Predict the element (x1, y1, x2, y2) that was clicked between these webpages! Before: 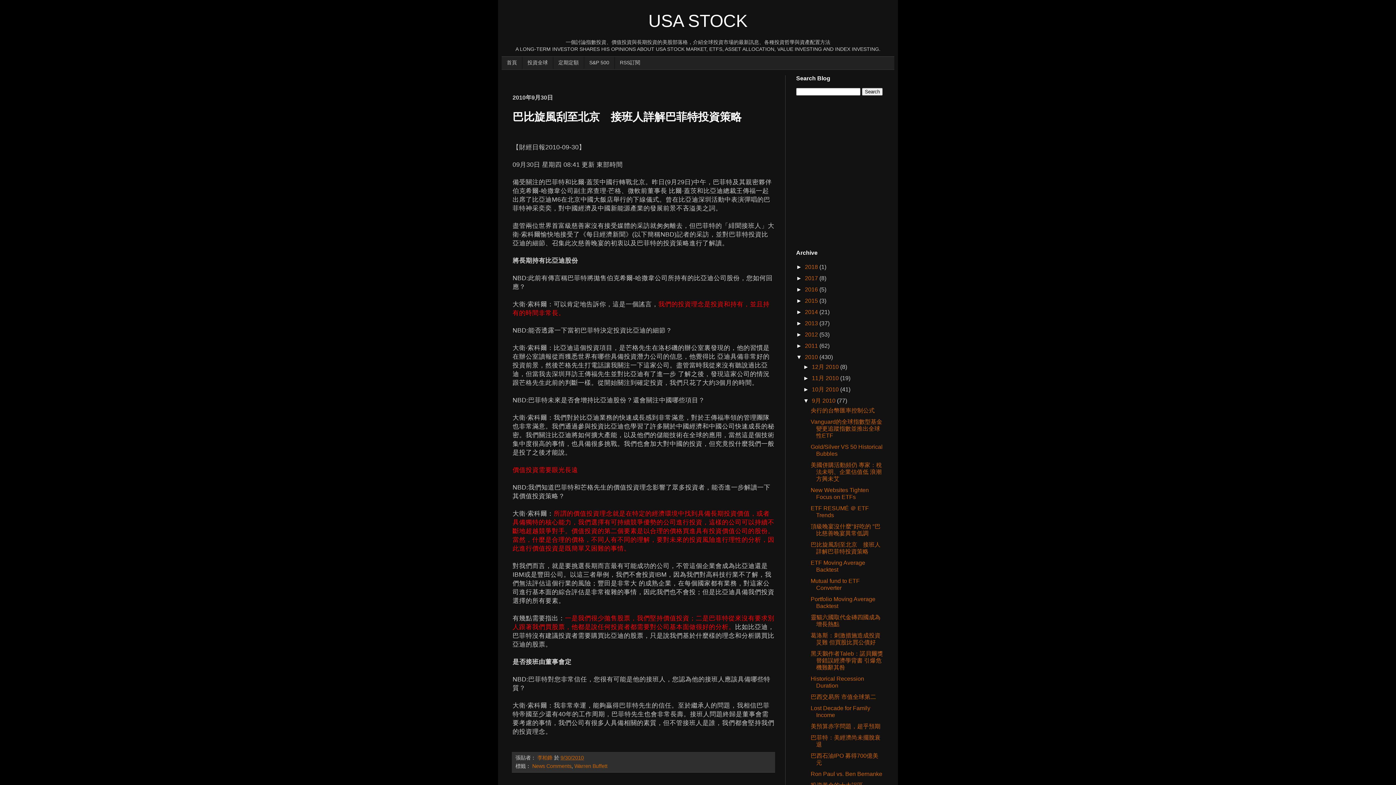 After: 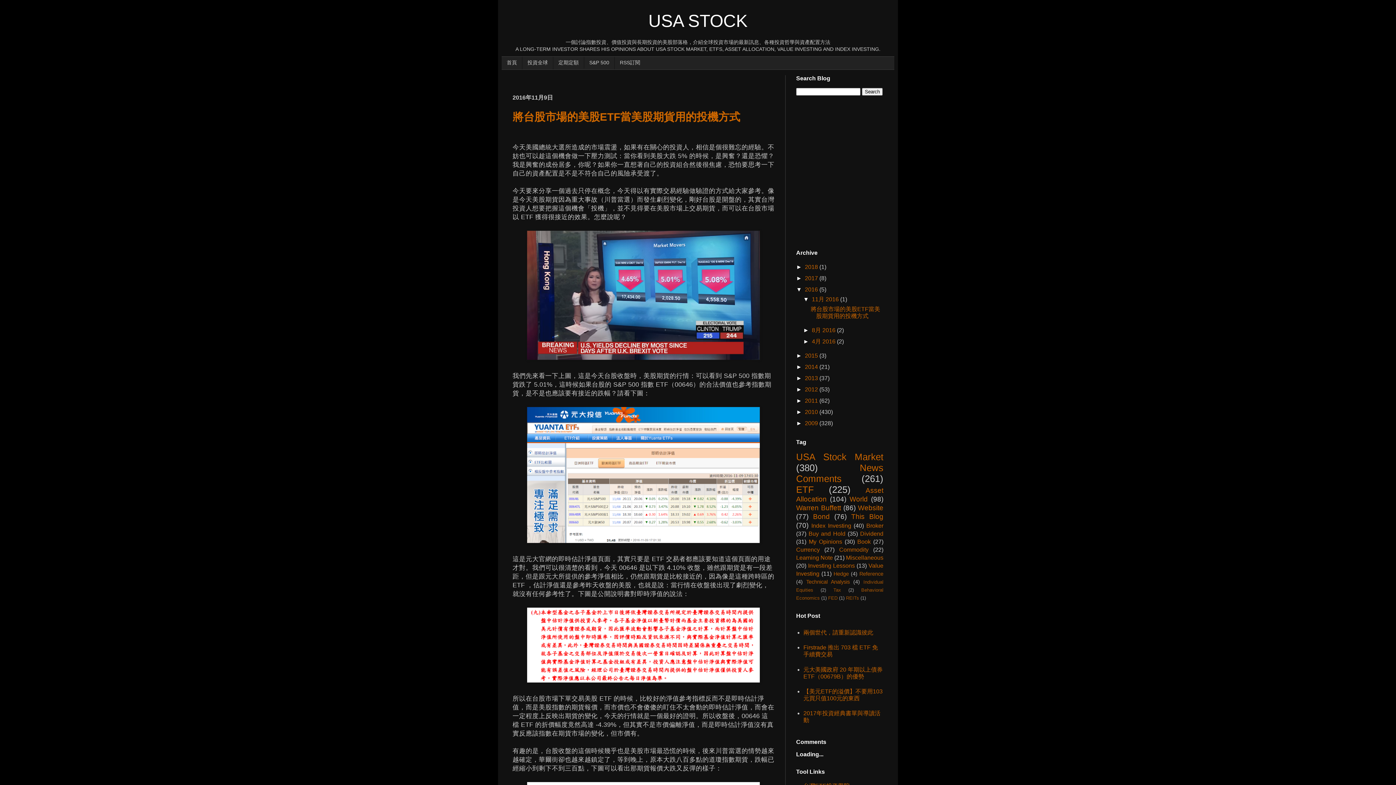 Action: label: 2016  bbox: (805, 286, 819, 292)